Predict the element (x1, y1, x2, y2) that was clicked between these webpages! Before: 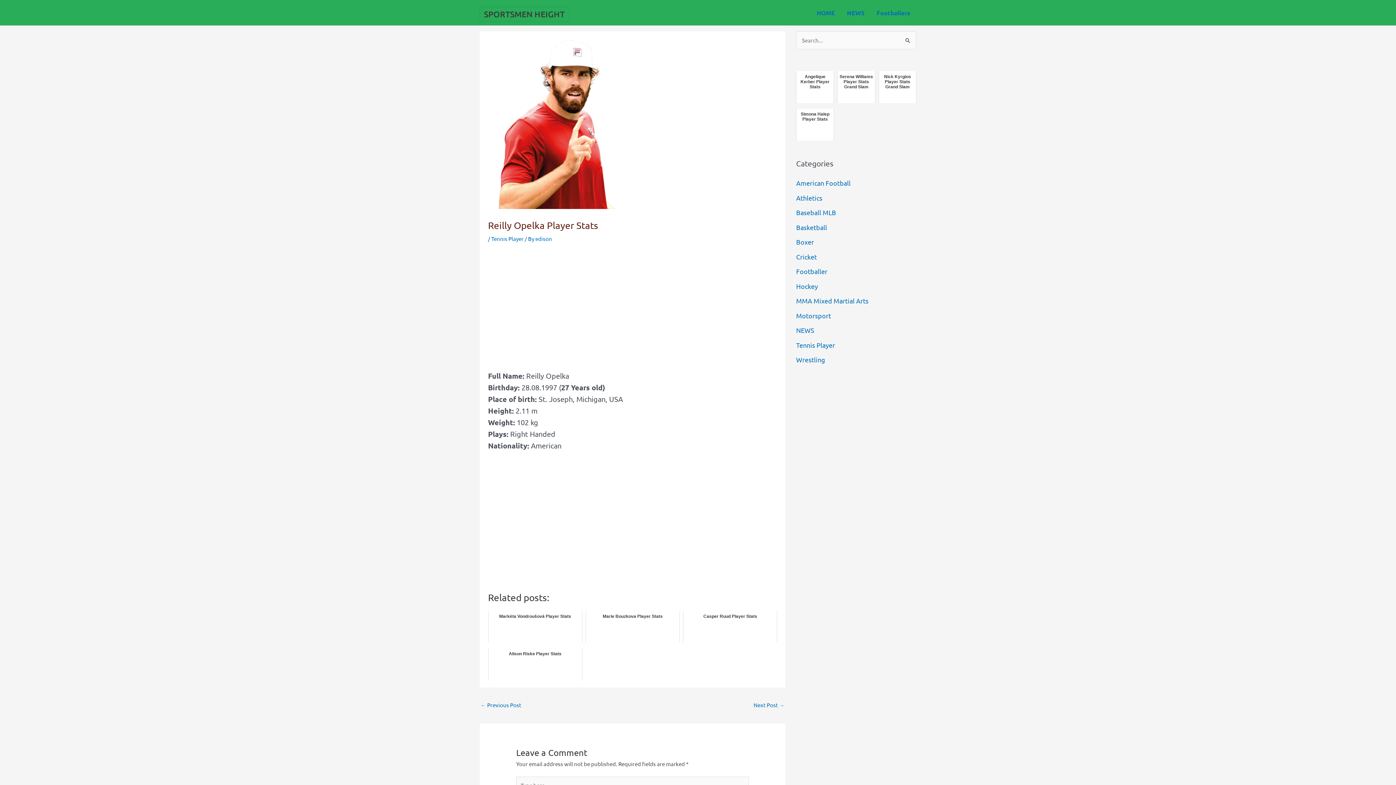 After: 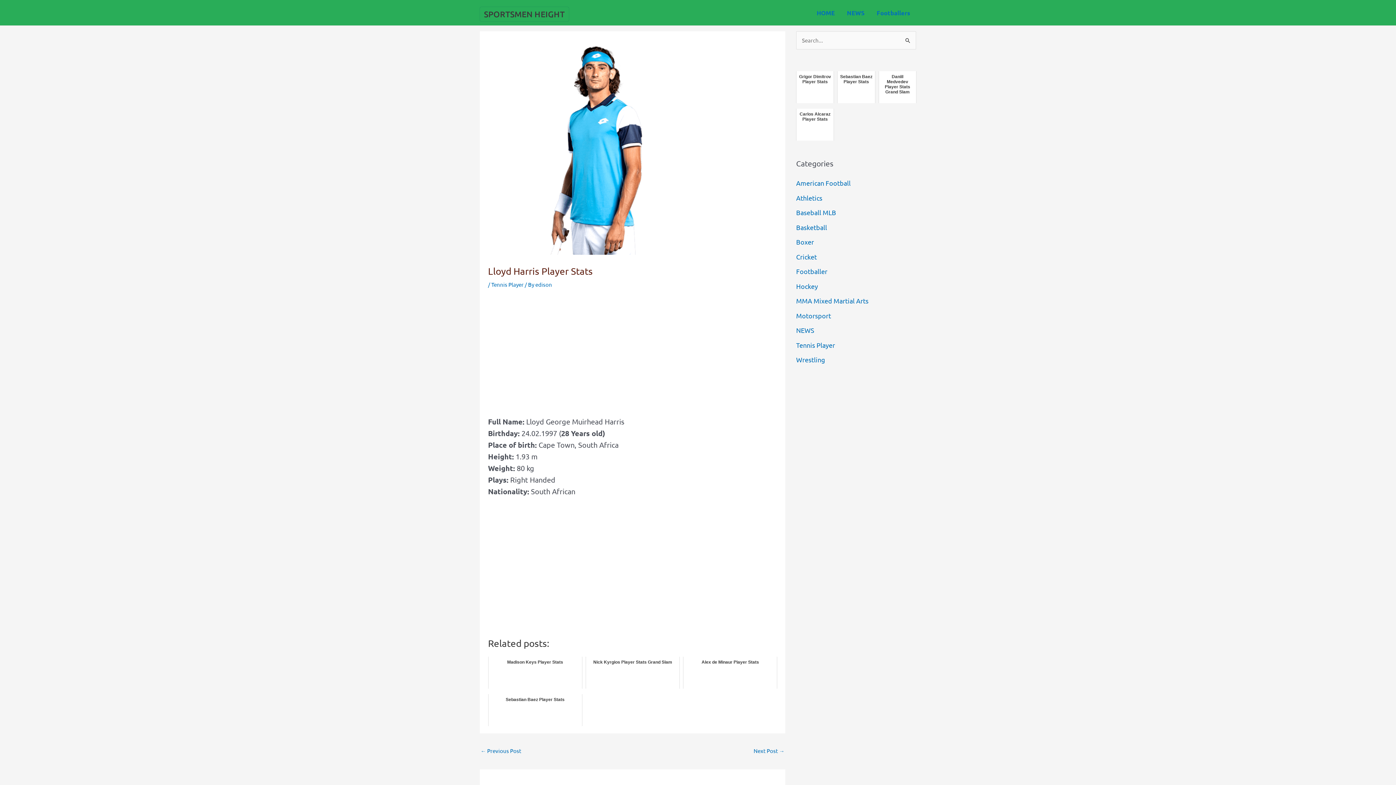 Action: label: Next Post → bbox: (753, 699, 784, 712)